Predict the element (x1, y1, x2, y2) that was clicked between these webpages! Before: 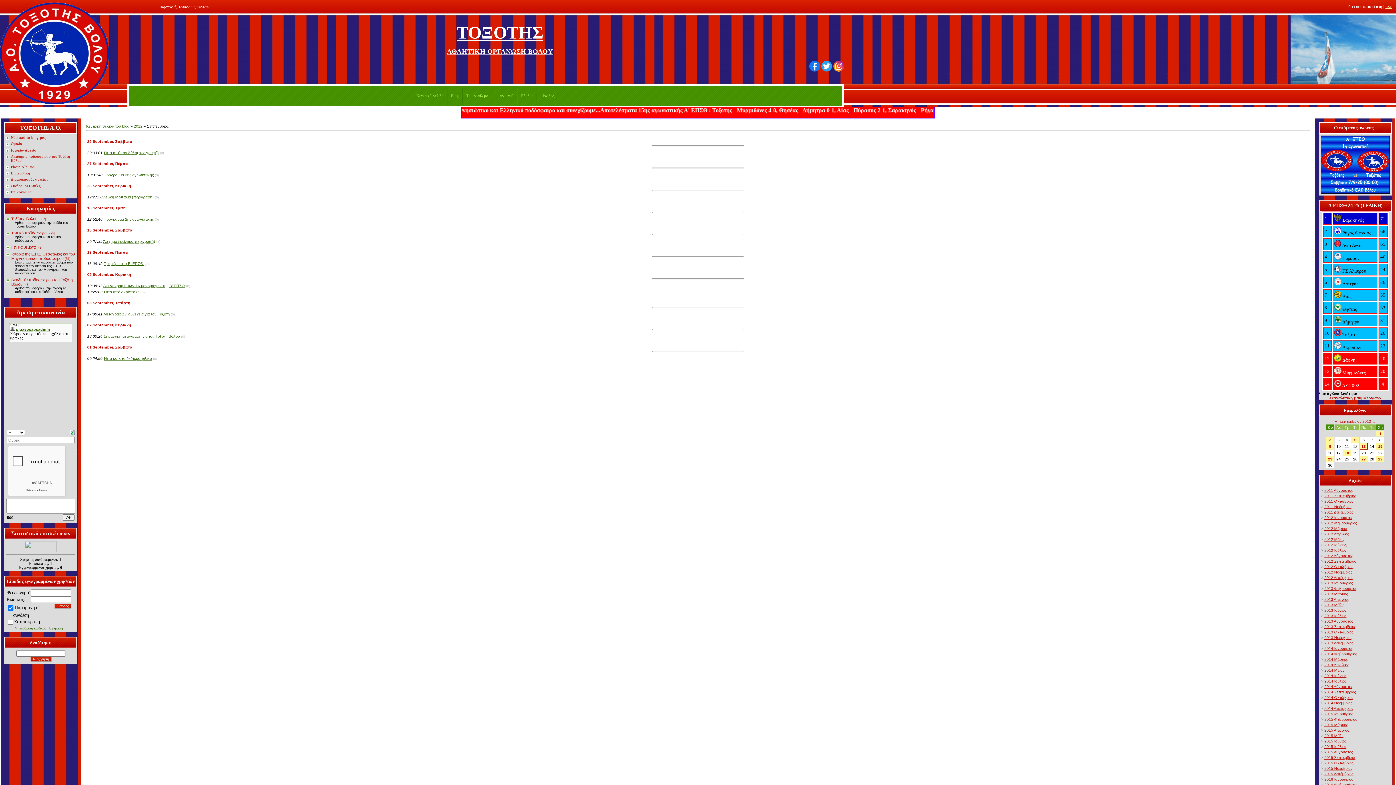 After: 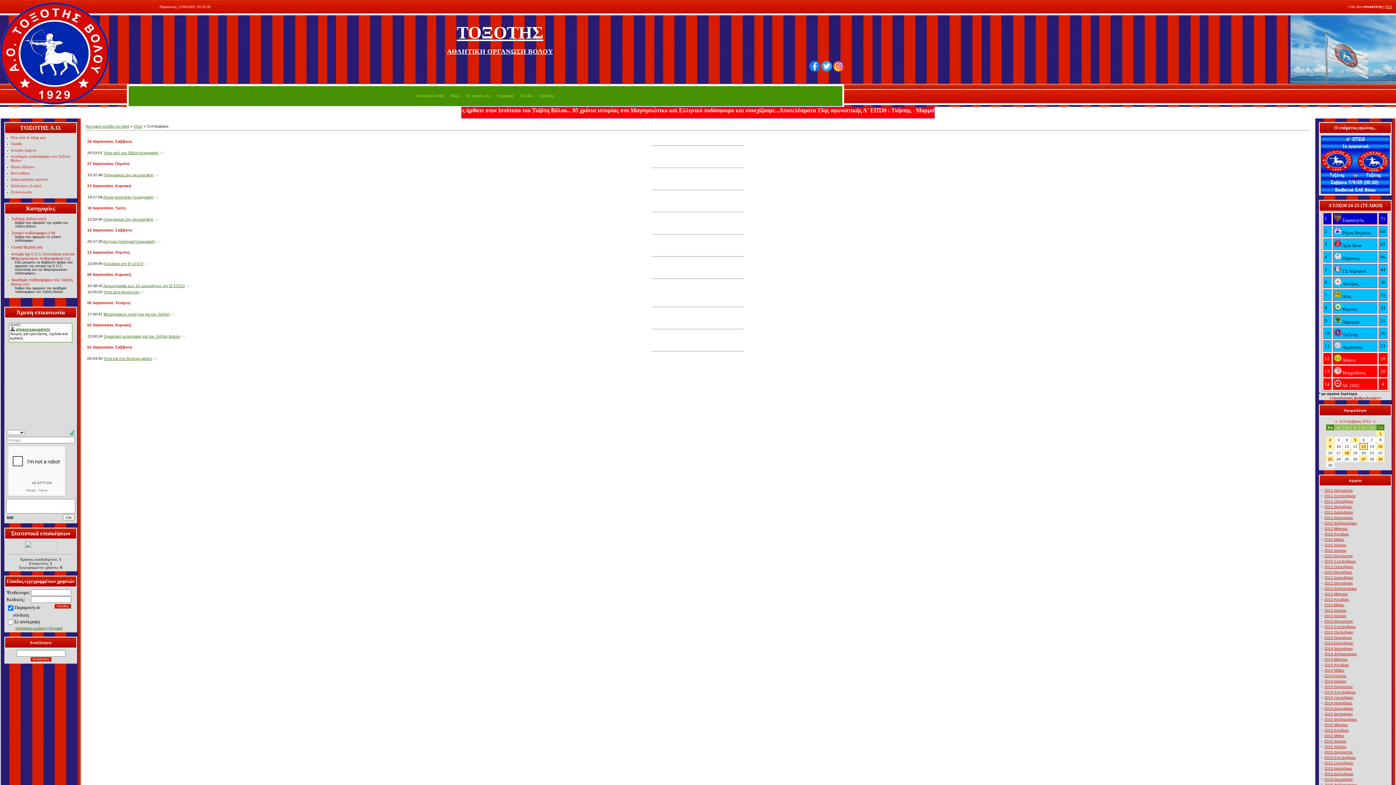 Action: bbox: (1290, 80, 1396, 85)